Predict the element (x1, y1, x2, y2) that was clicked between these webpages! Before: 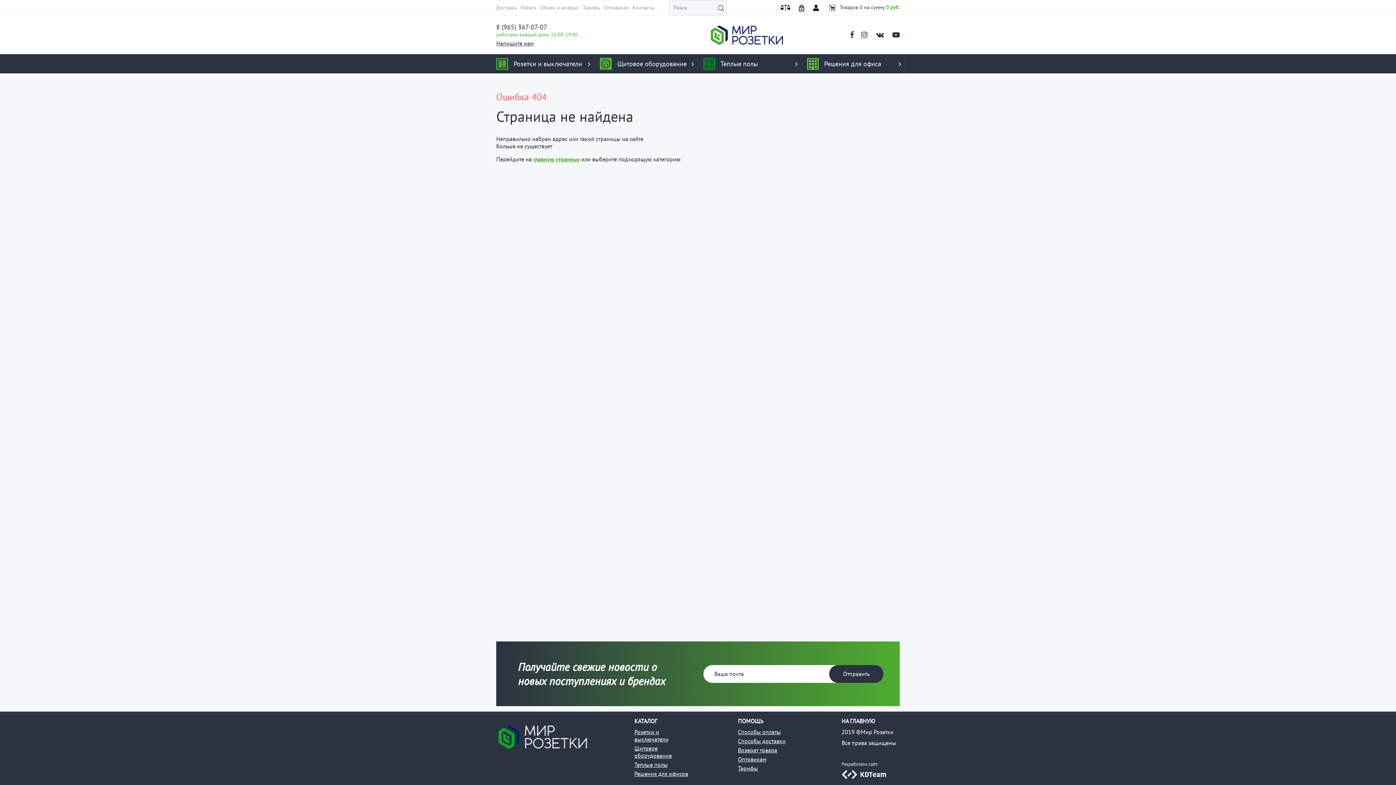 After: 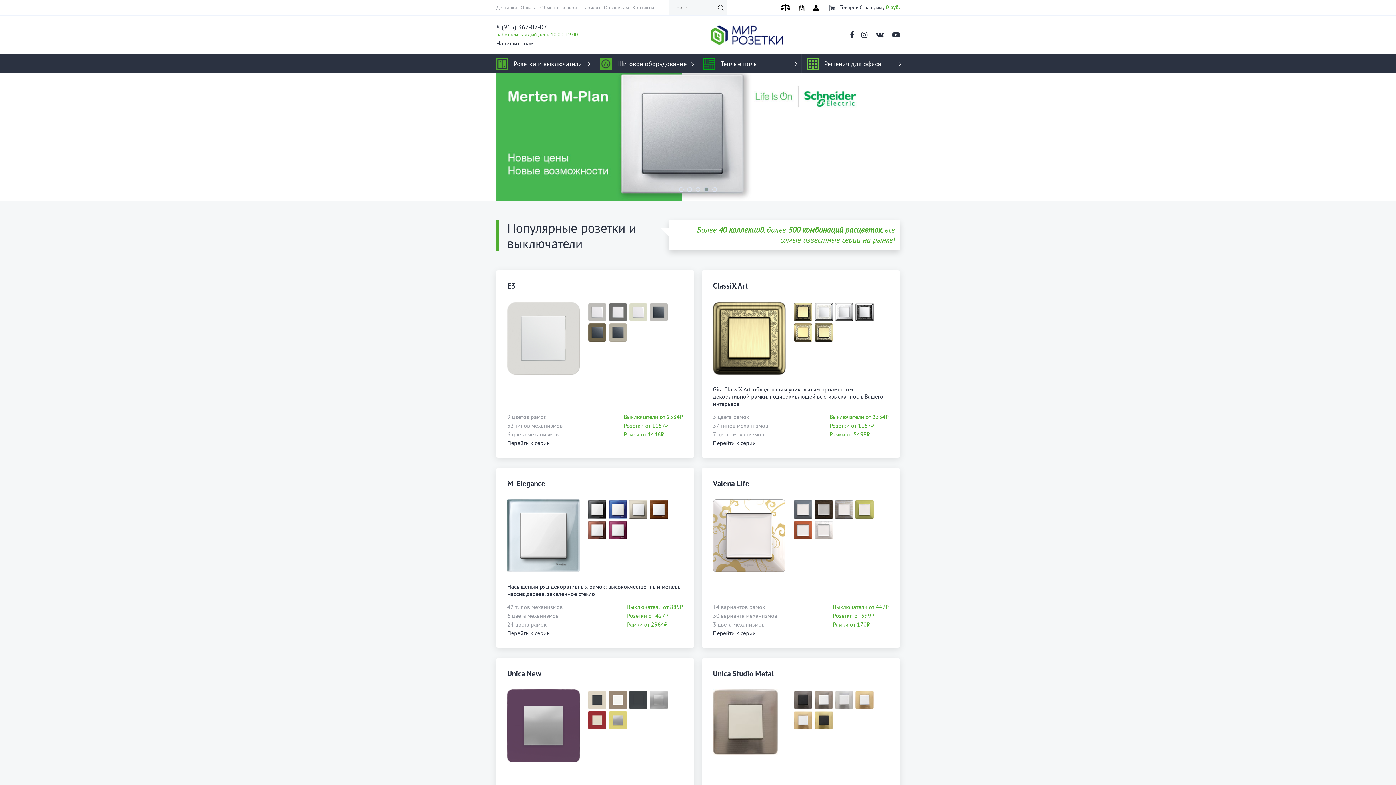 Action: bbox: (709, 30, 784, 37)